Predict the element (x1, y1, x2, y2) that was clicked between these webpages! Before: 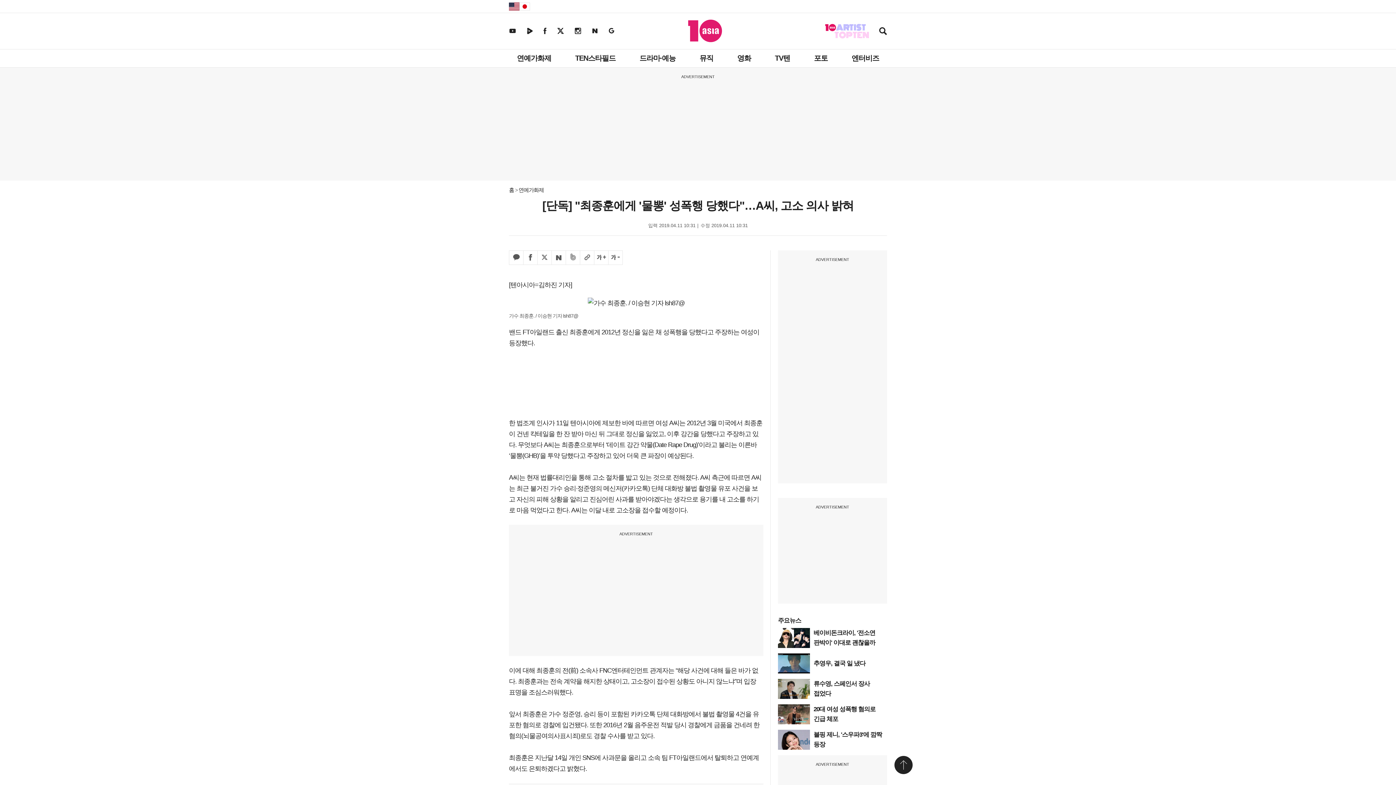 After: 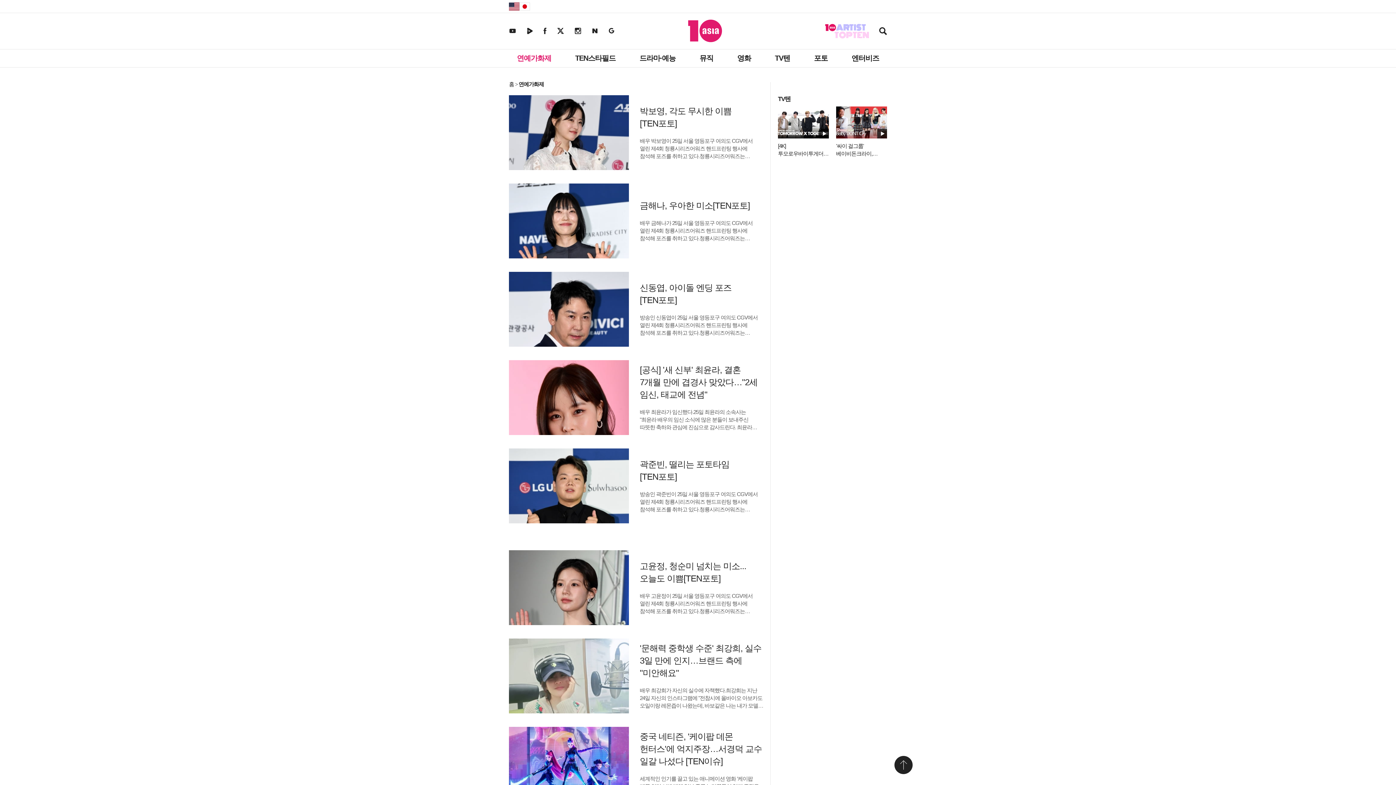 Action: label: 연예가화제 bbox: (513, 49, 555, 67)